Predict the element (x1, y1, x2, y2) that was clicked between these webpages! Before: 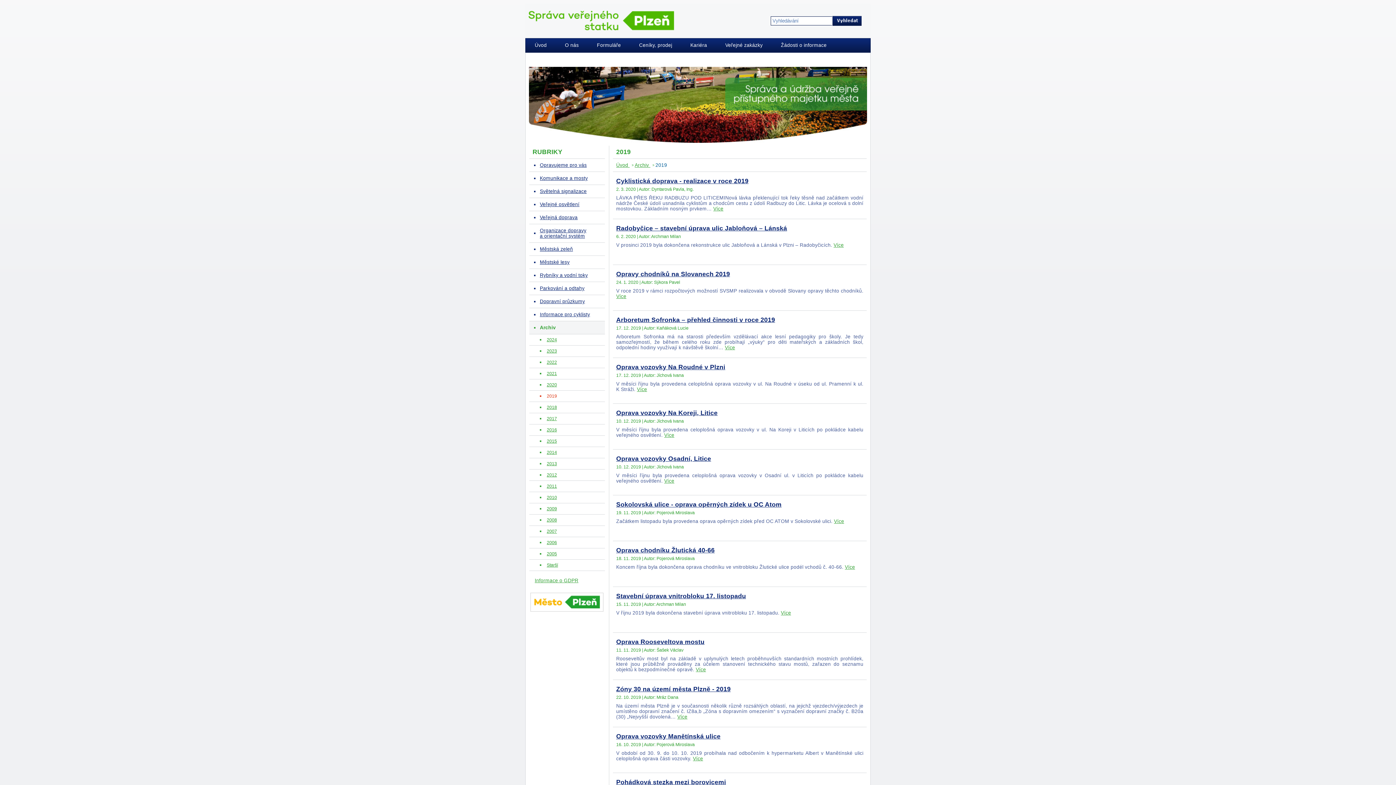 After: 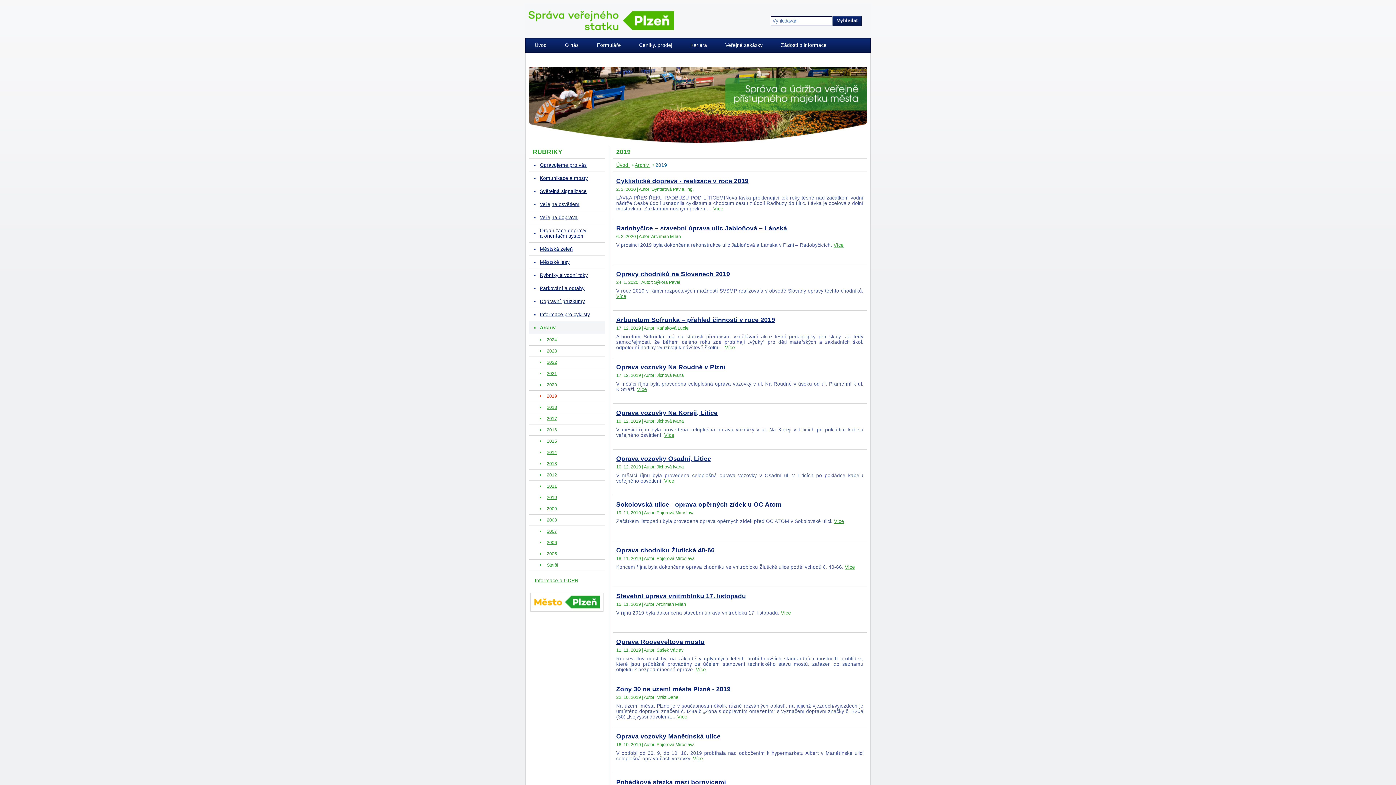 Action: label: 2019 bbox: (529, 390, 605, 401)